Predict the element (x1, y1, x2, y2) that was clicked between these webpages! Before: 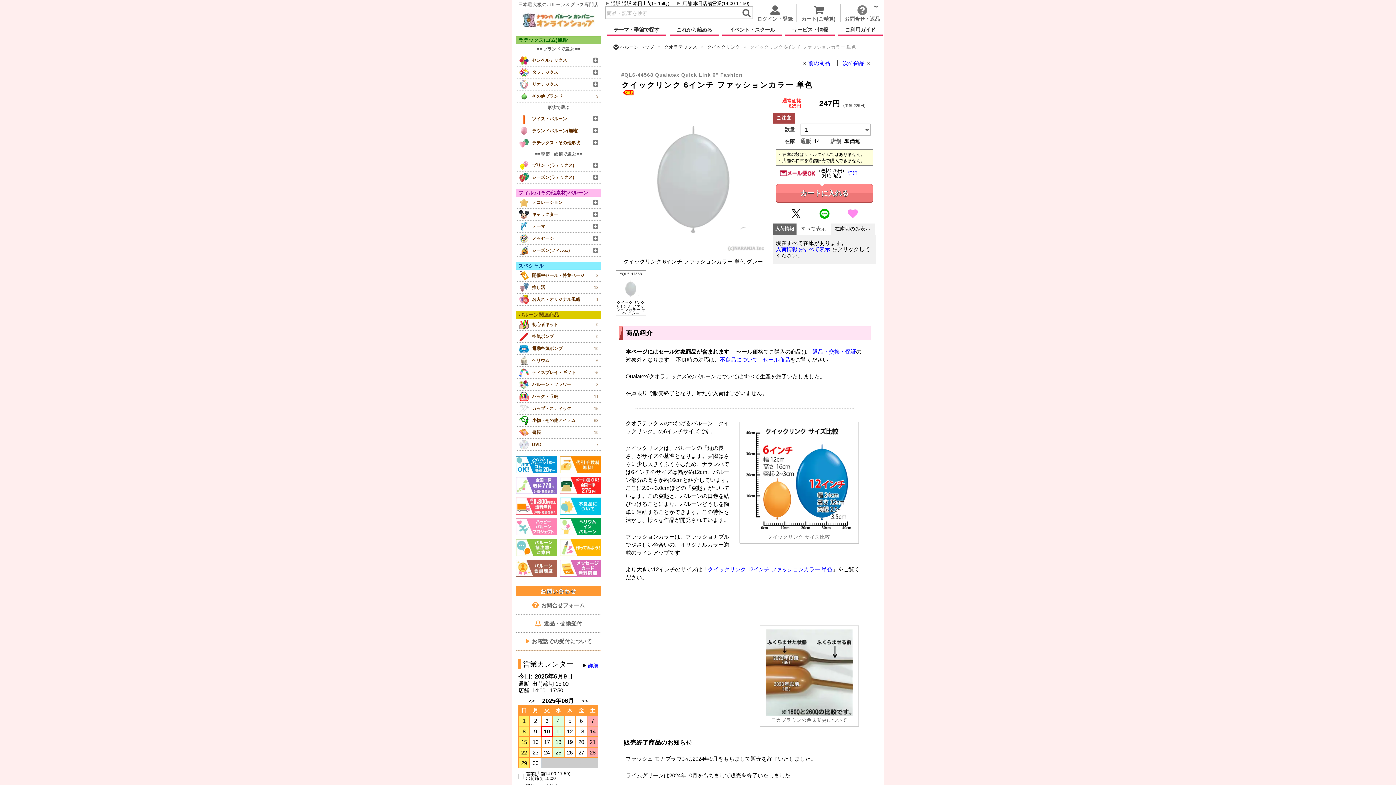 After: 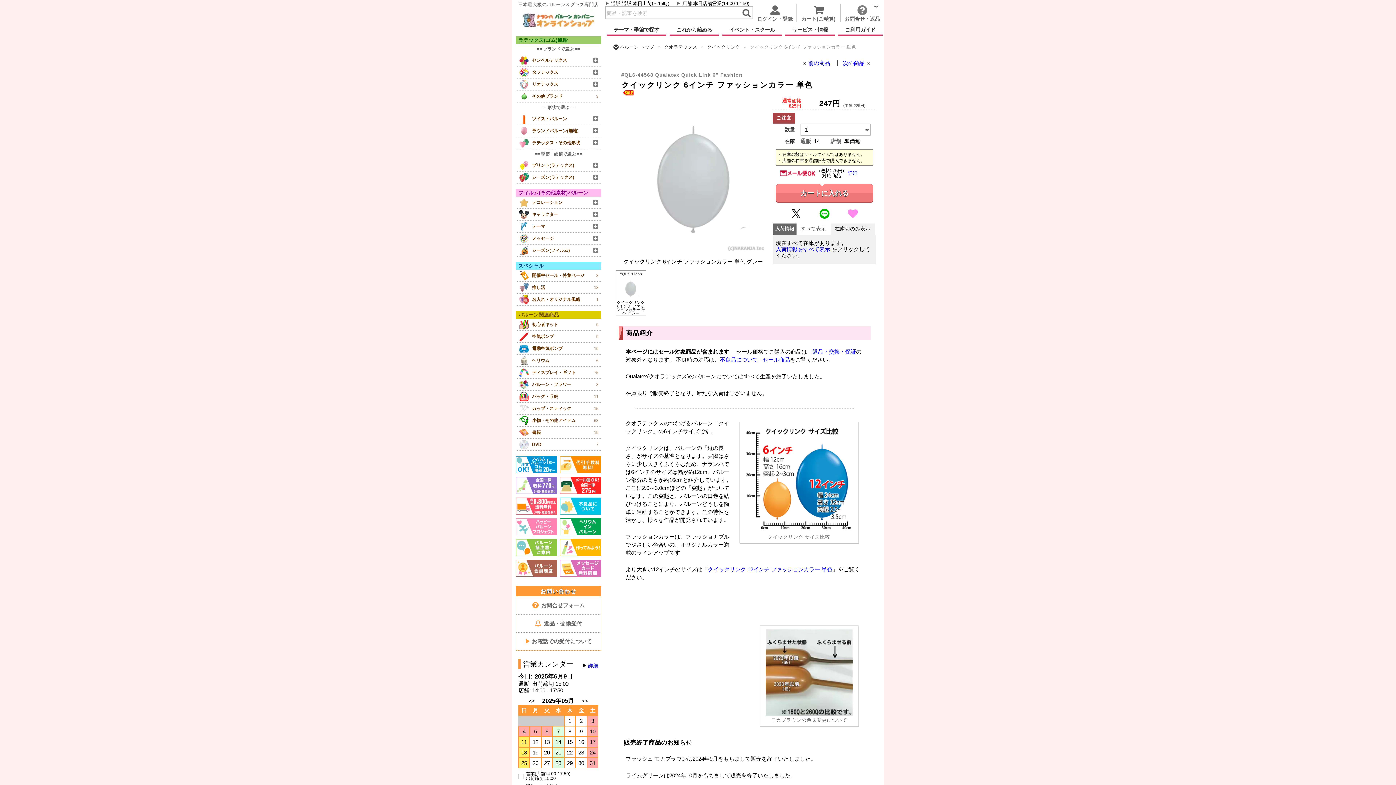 Action: label: << bbox: (528, 698, 535, 704)